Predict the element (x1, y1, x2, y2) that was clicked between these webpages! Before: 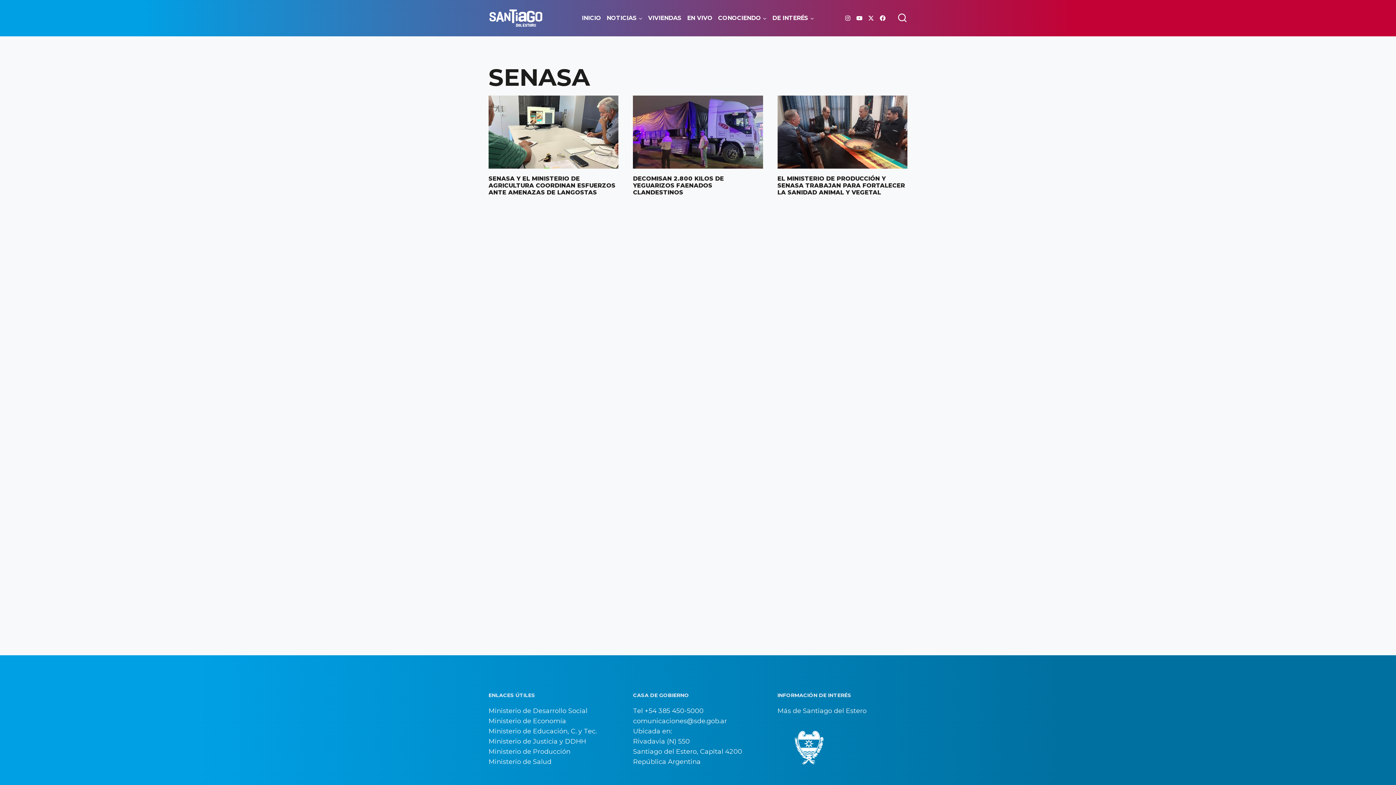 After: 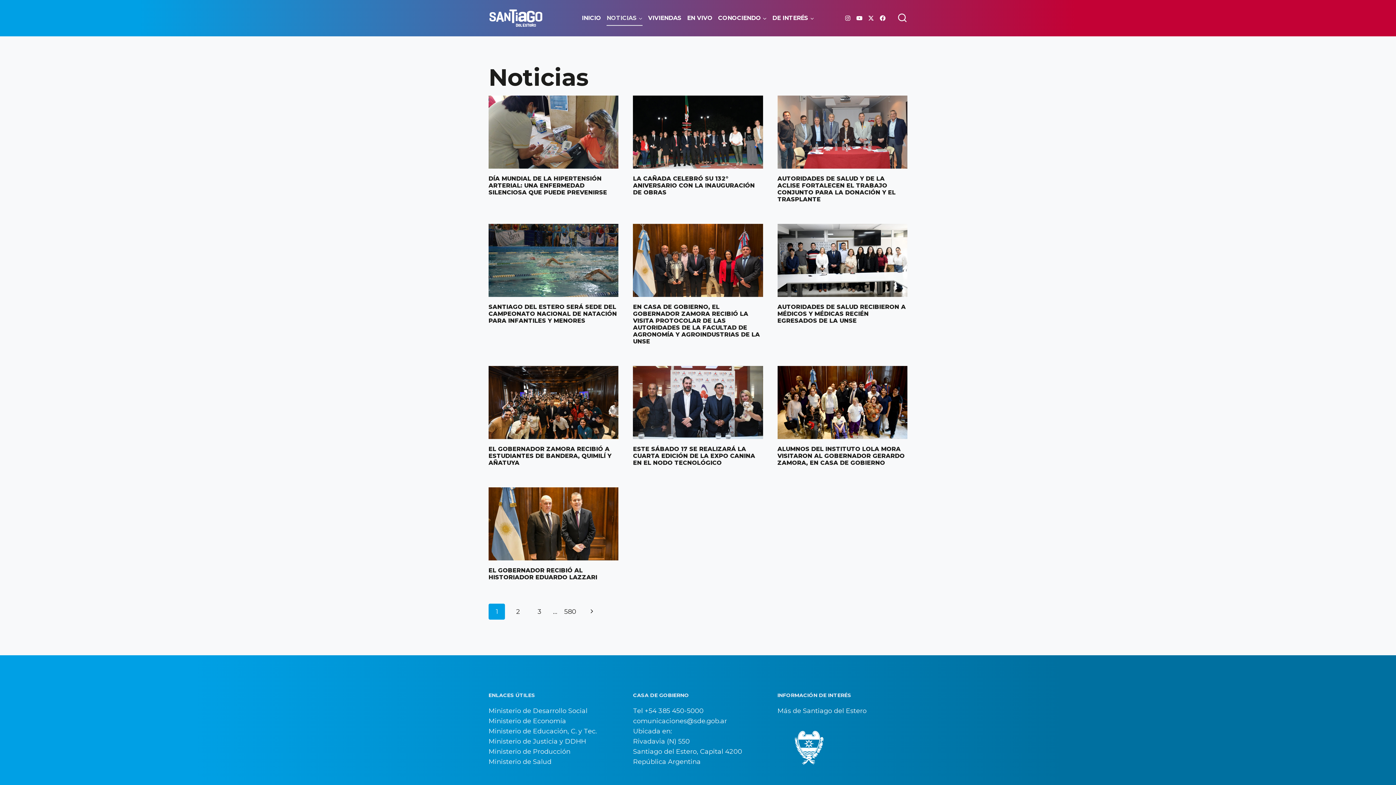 Action: bbox: (604, 10, 645, 25) label: NOTICIAS